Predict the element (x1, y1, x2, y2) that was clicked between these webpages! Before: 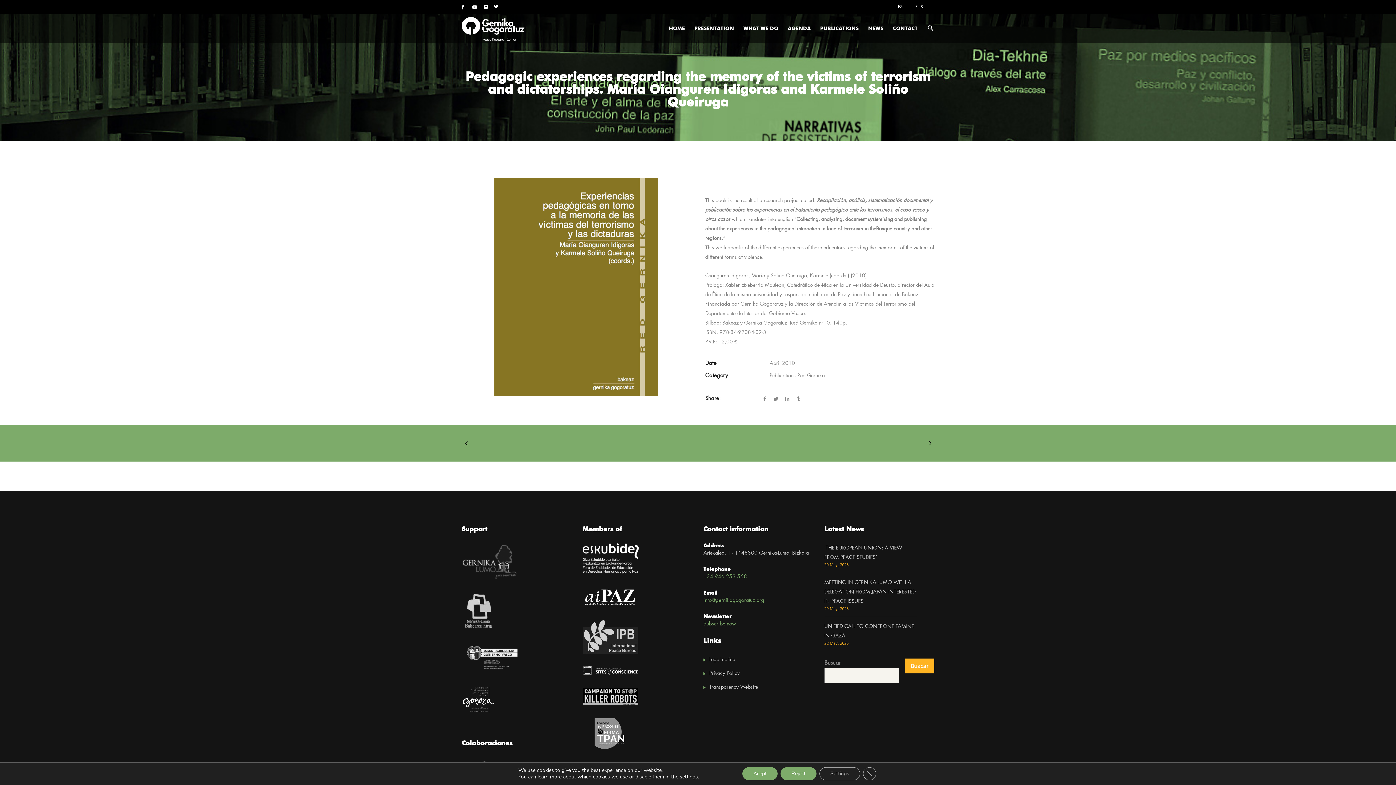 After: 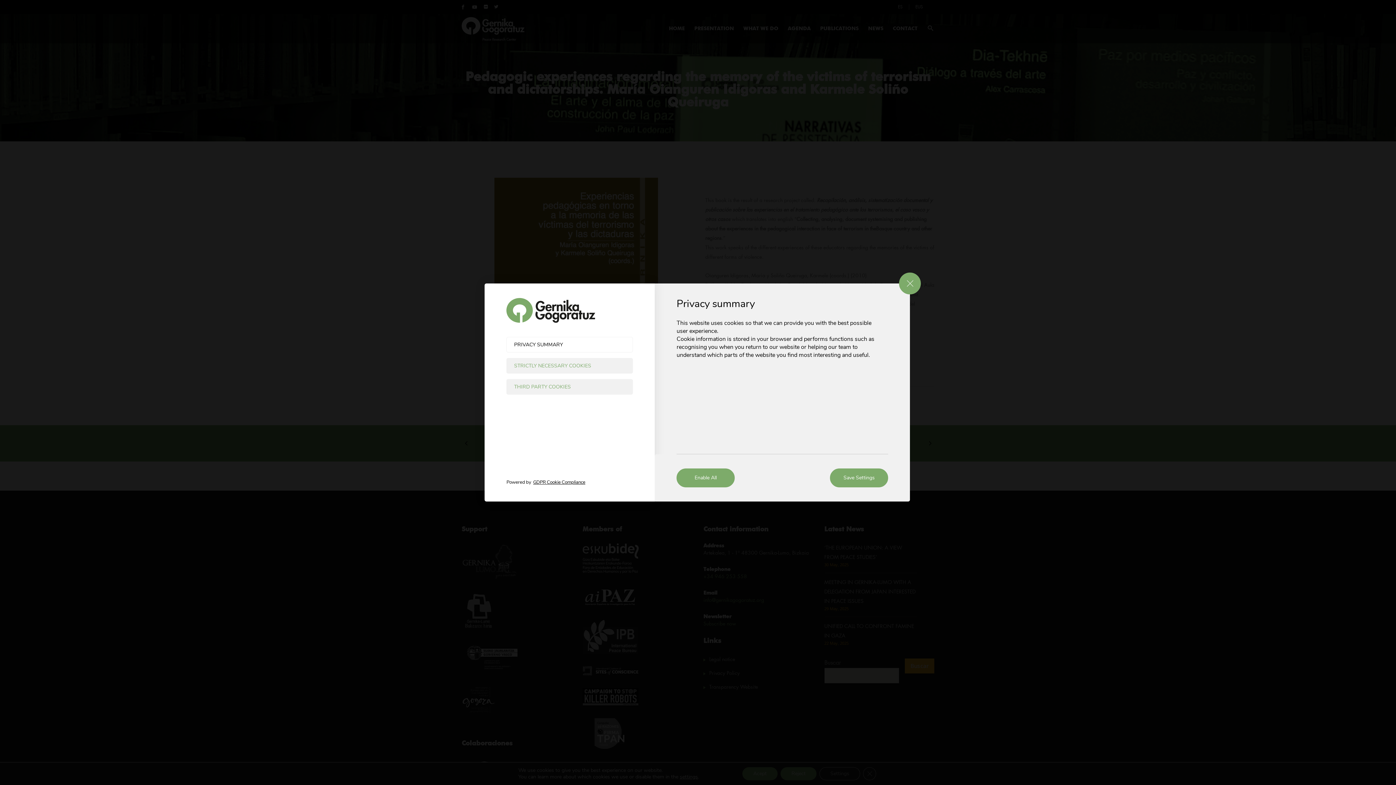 Action: label: Settings bbox: (819, 767, 860, 780)